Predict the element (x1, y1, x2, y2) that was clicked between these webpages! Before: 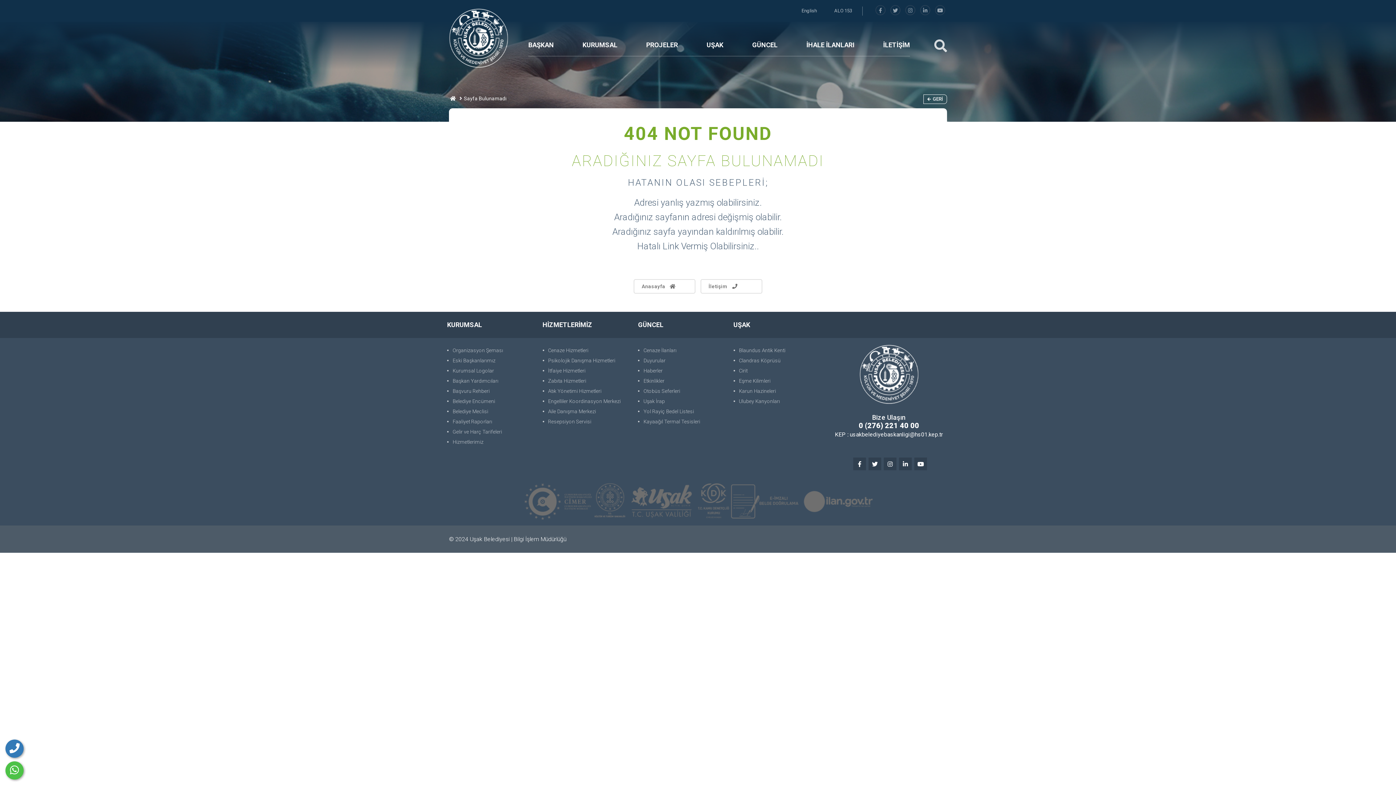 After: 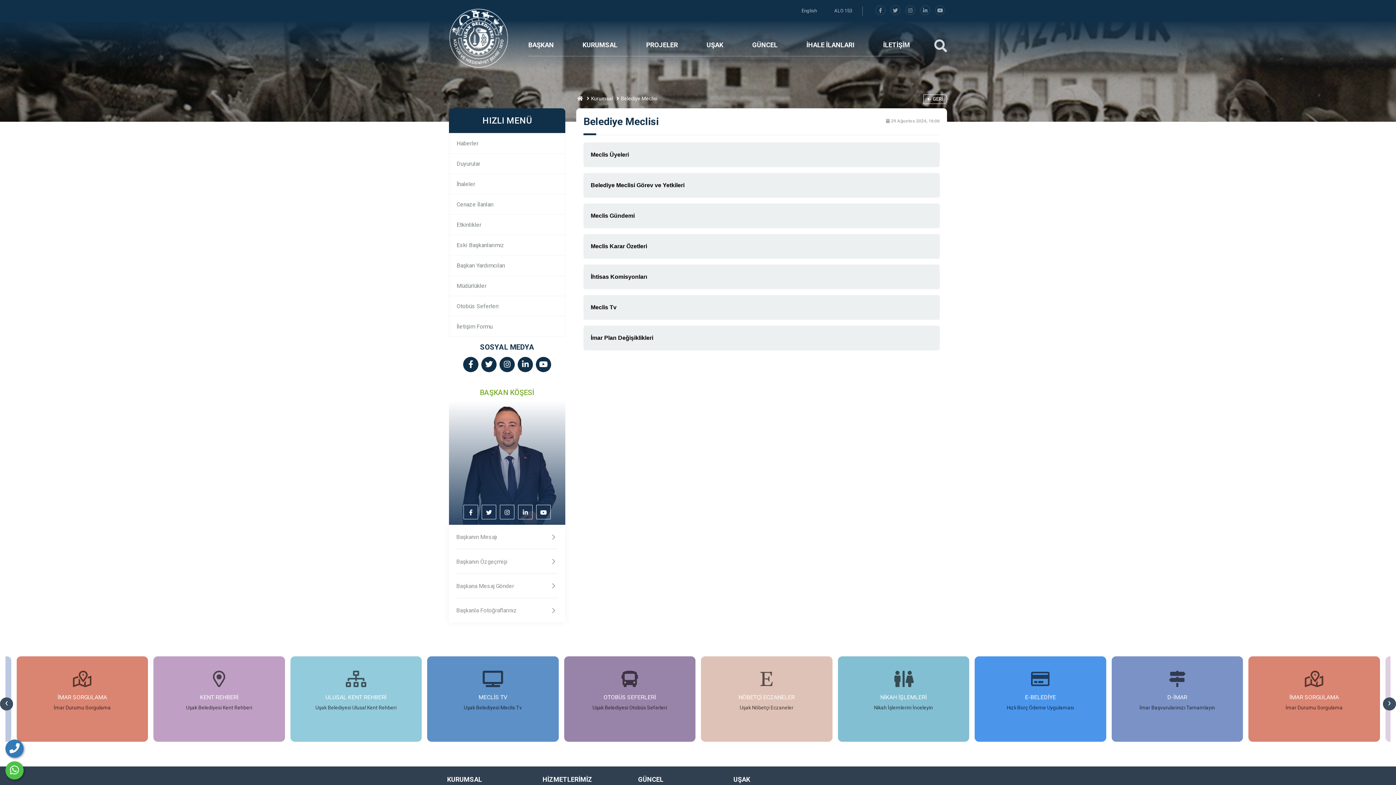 Action: bbox: (447, 406, 535, 416) label: Belediye Meclisi